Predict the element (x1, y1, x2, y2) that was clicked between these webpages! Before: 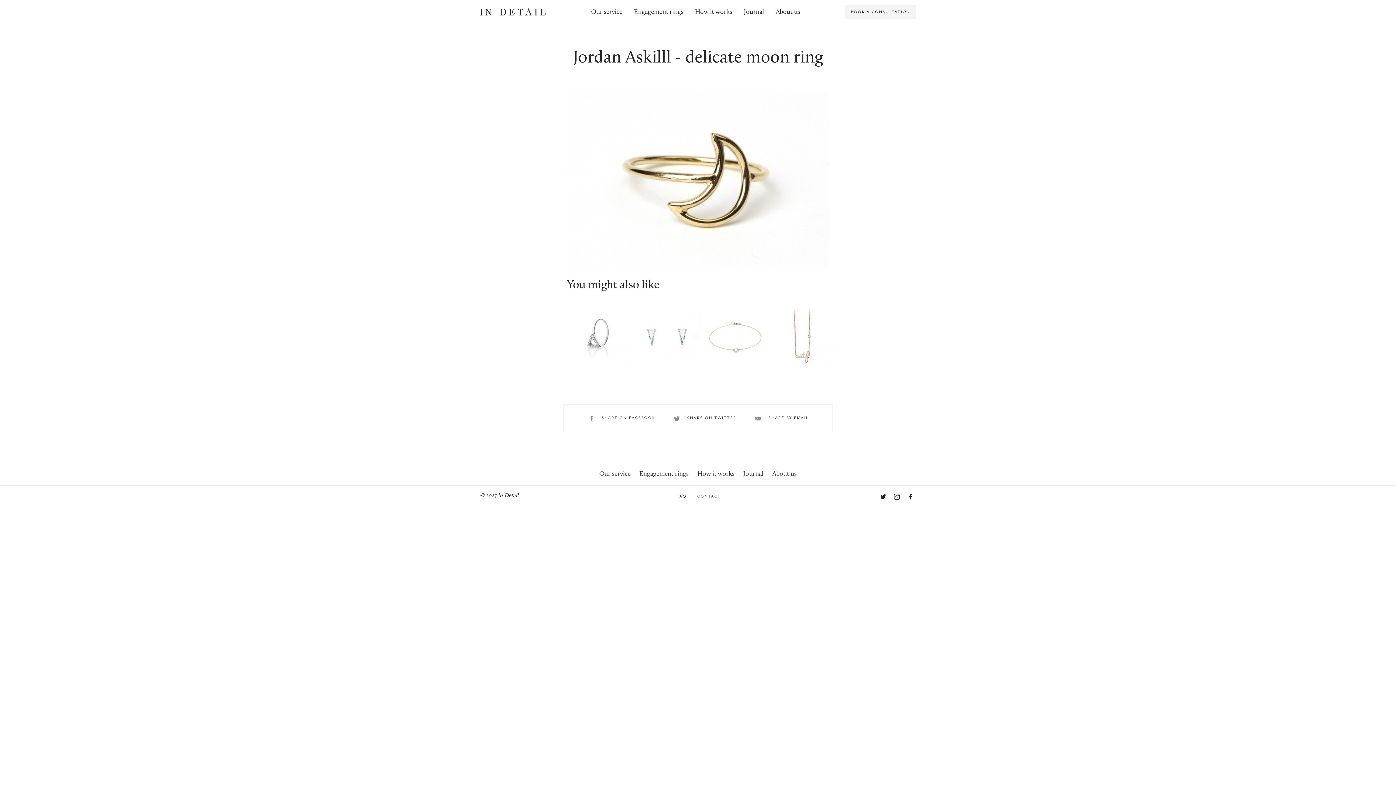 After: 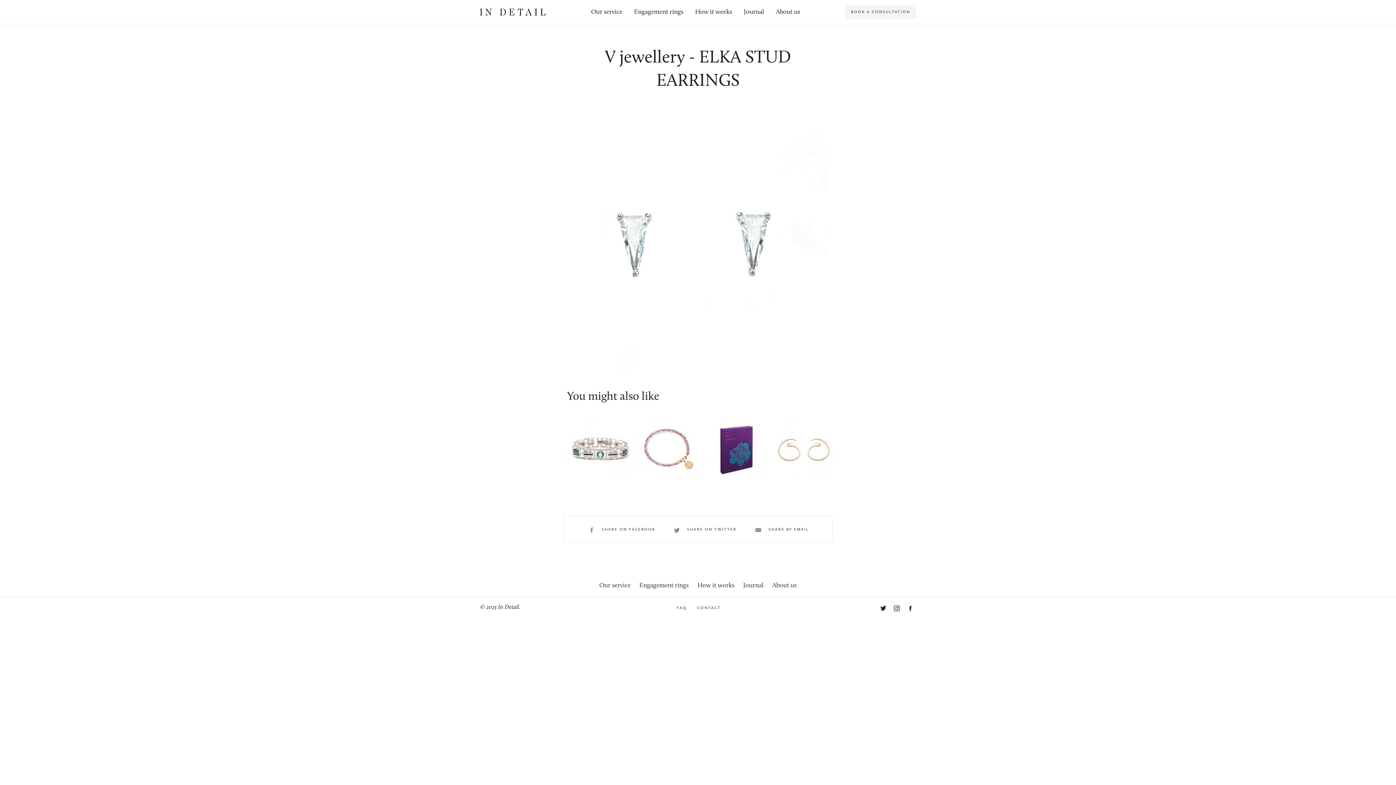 Action: bbox: (634, 333, 701, 383) label: V jewellery